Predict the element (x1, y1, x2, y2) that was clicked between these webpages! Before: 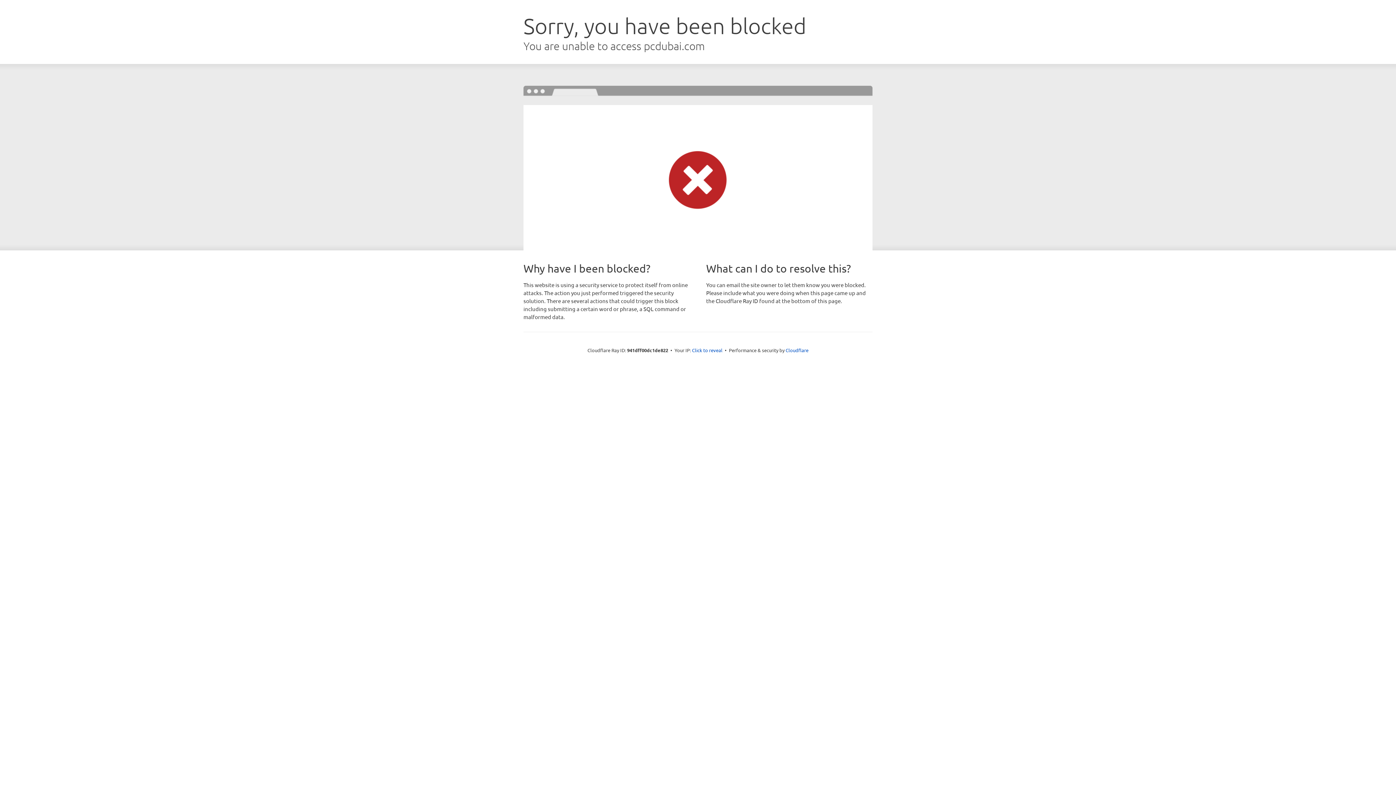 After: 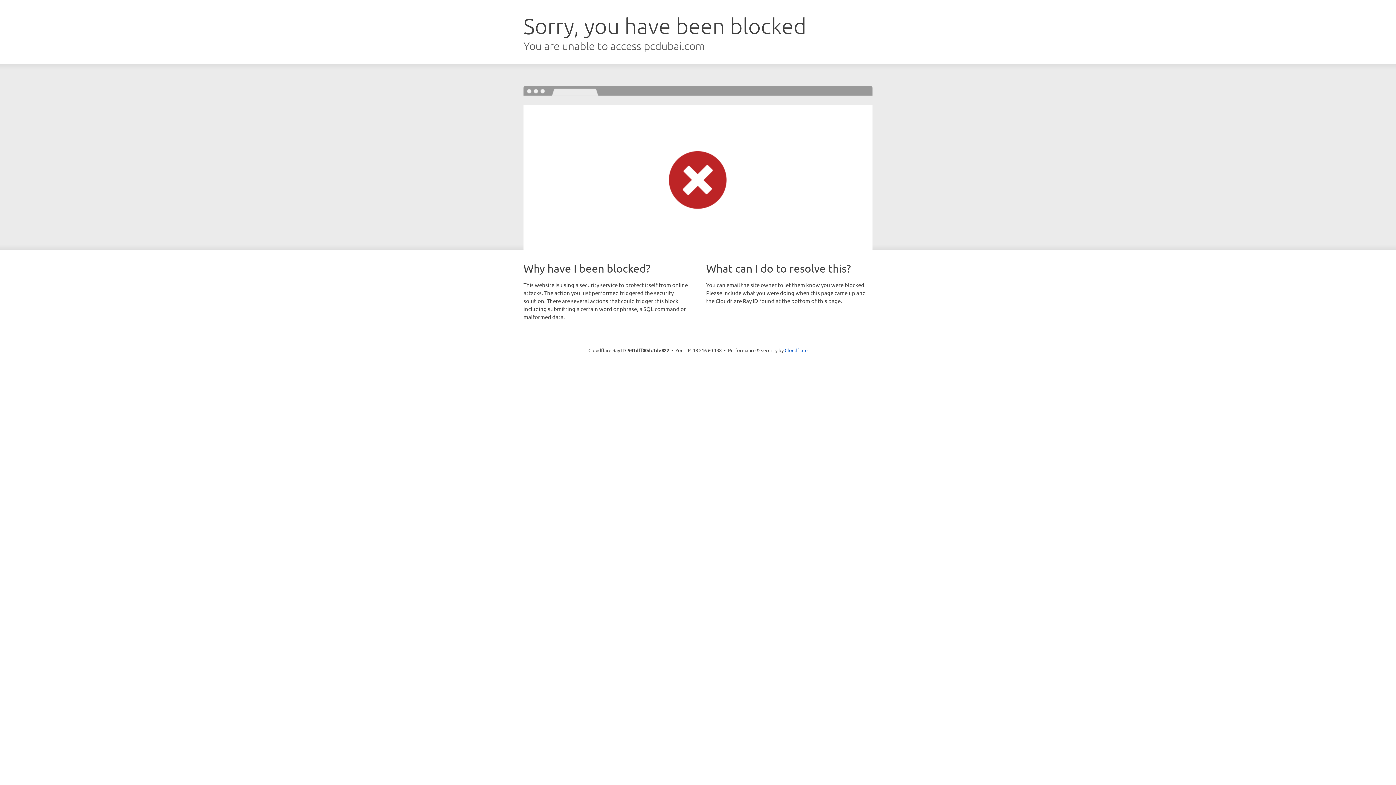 Action: bbox: (692, 346, 722, 353) label: Click to reveal